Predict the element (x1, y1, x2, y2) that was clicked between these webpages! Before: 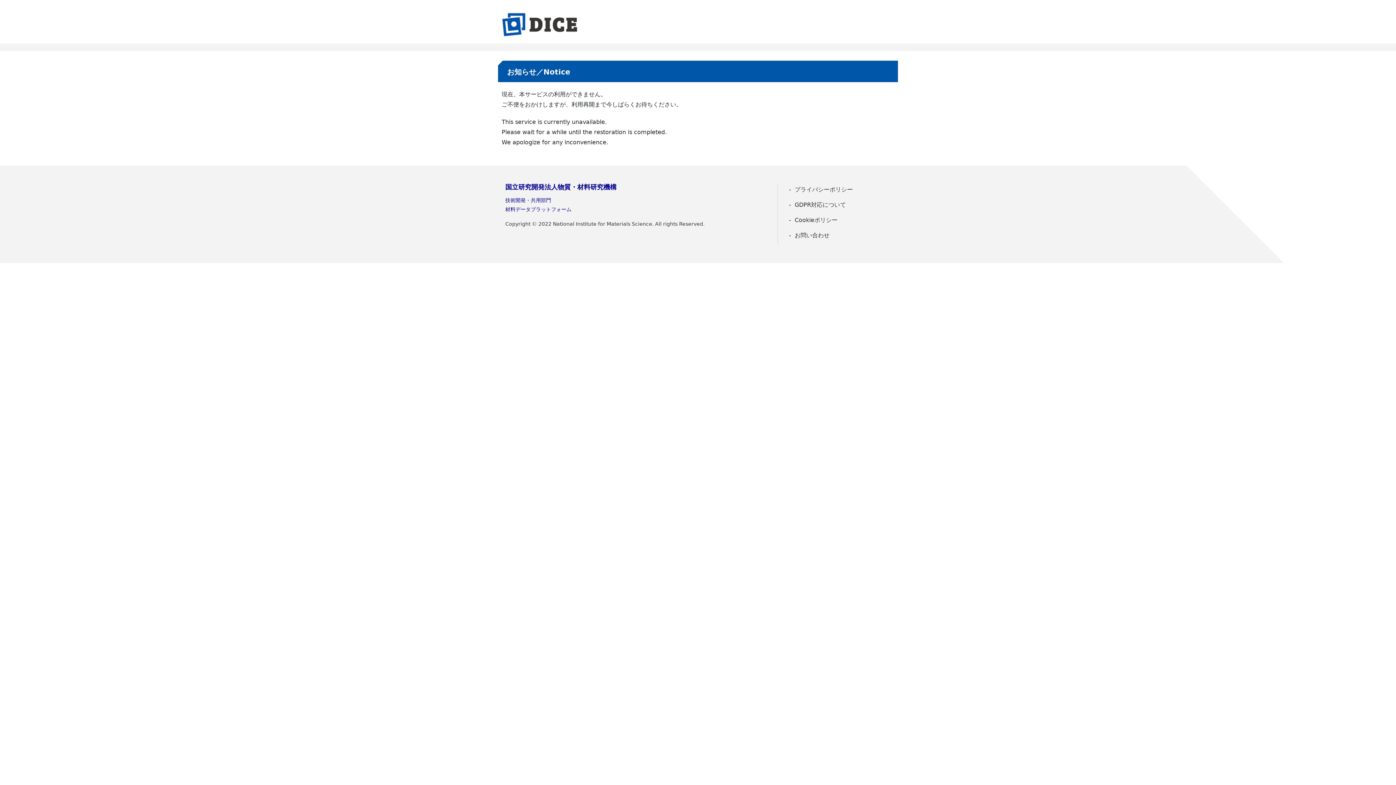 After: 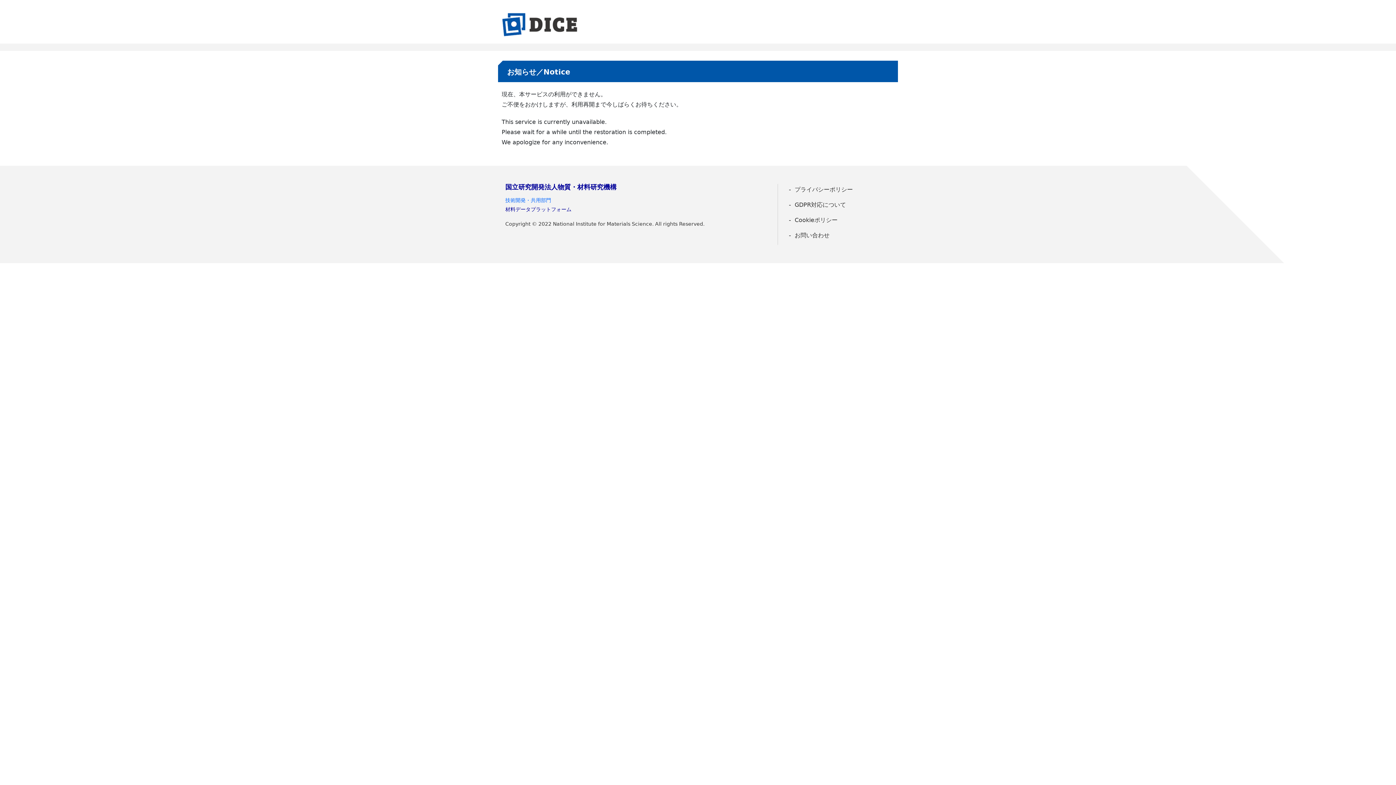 Action: bbox: (505, 197, 551, 203) label: 技術開発・共用部門